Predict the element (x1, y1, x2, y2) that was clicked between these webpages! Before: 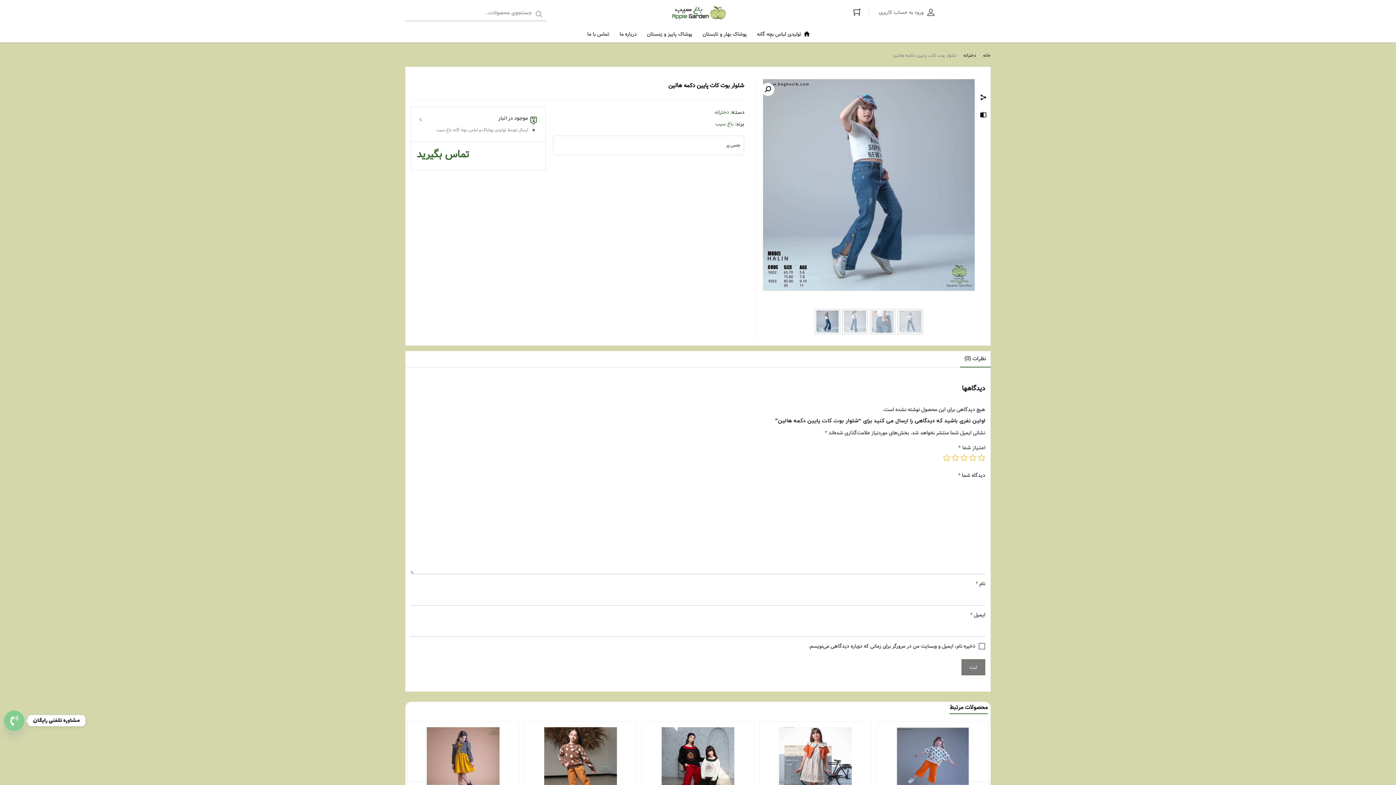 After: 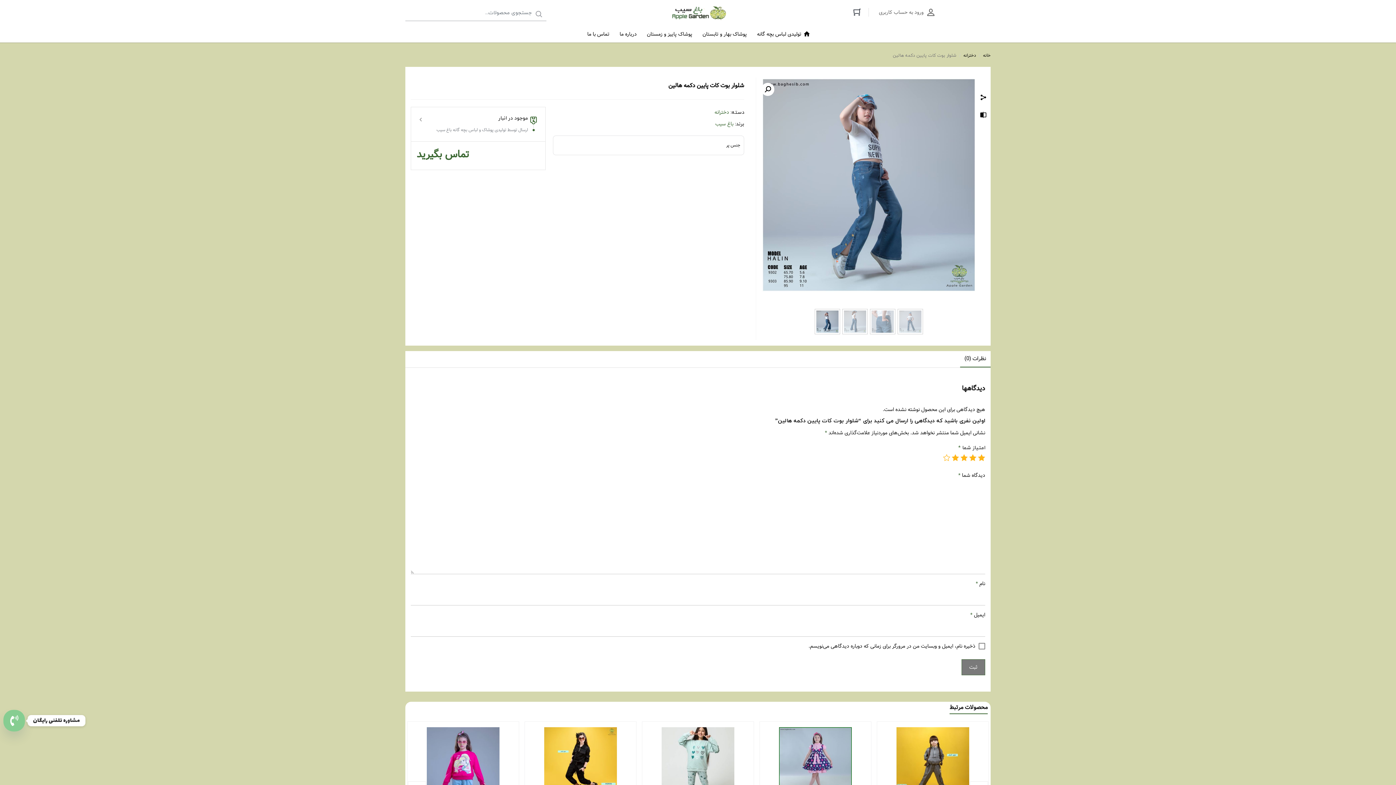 Action: bbox: (952, 454, 959, 461) label: 4